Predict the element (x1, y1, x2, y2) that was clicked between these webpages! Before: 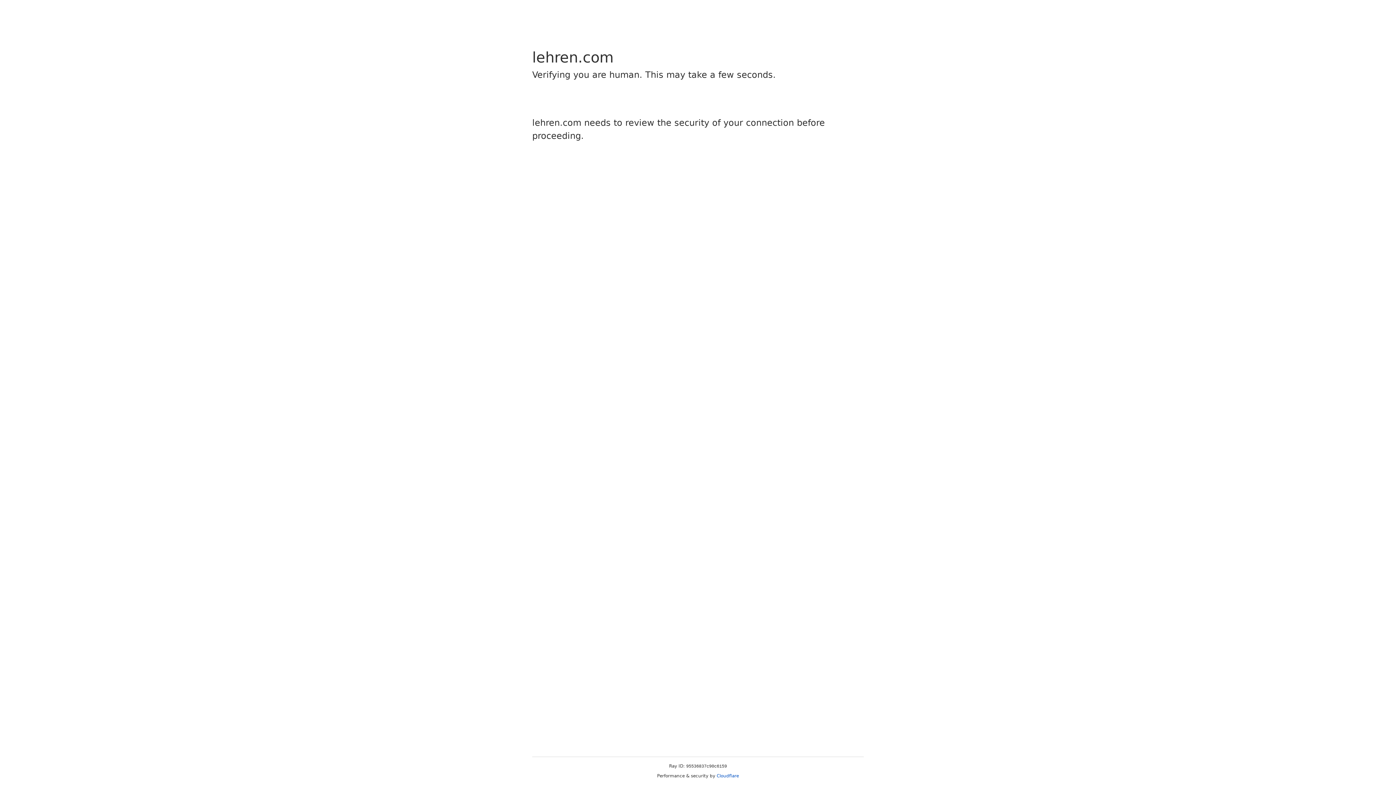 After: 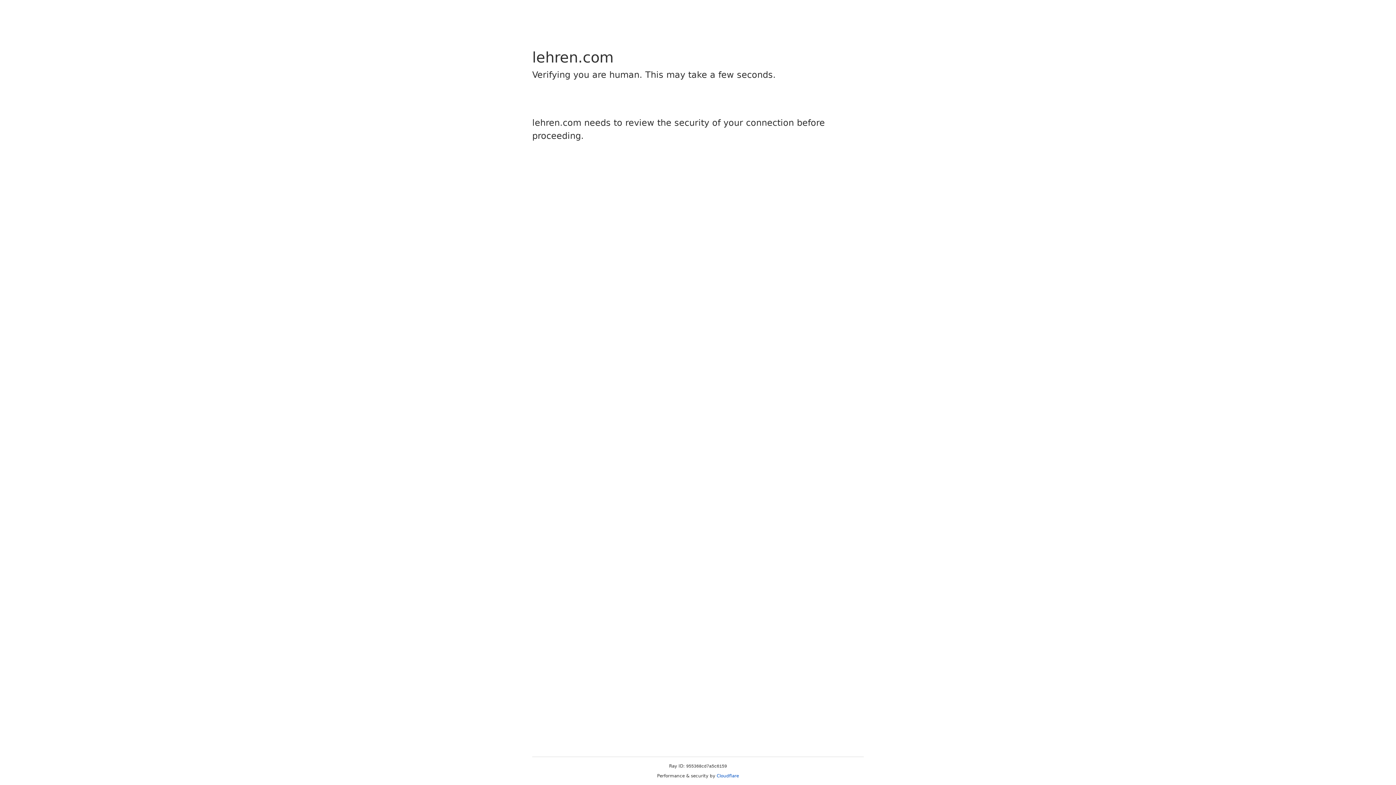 Action: bbox: (716, 773, 739, 778) label: Cloudflare